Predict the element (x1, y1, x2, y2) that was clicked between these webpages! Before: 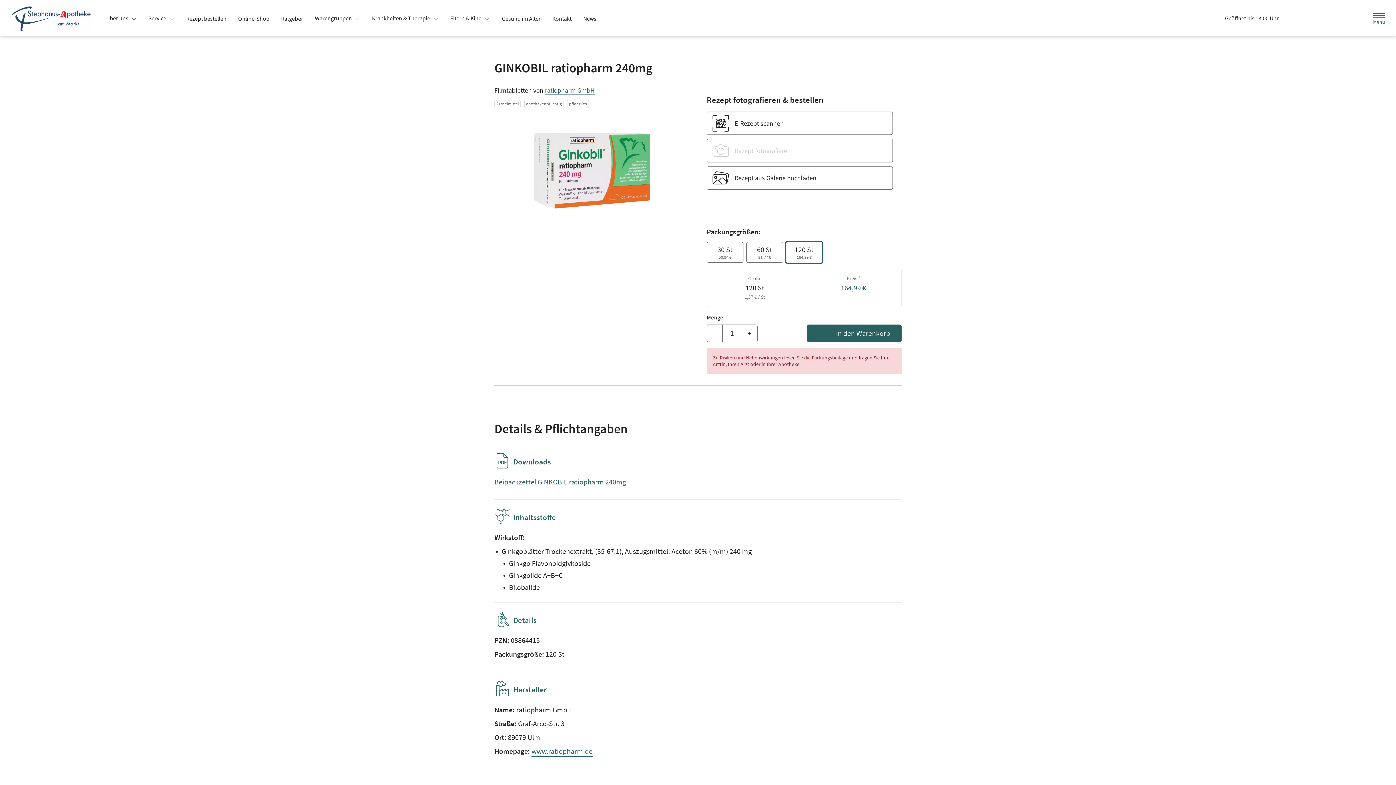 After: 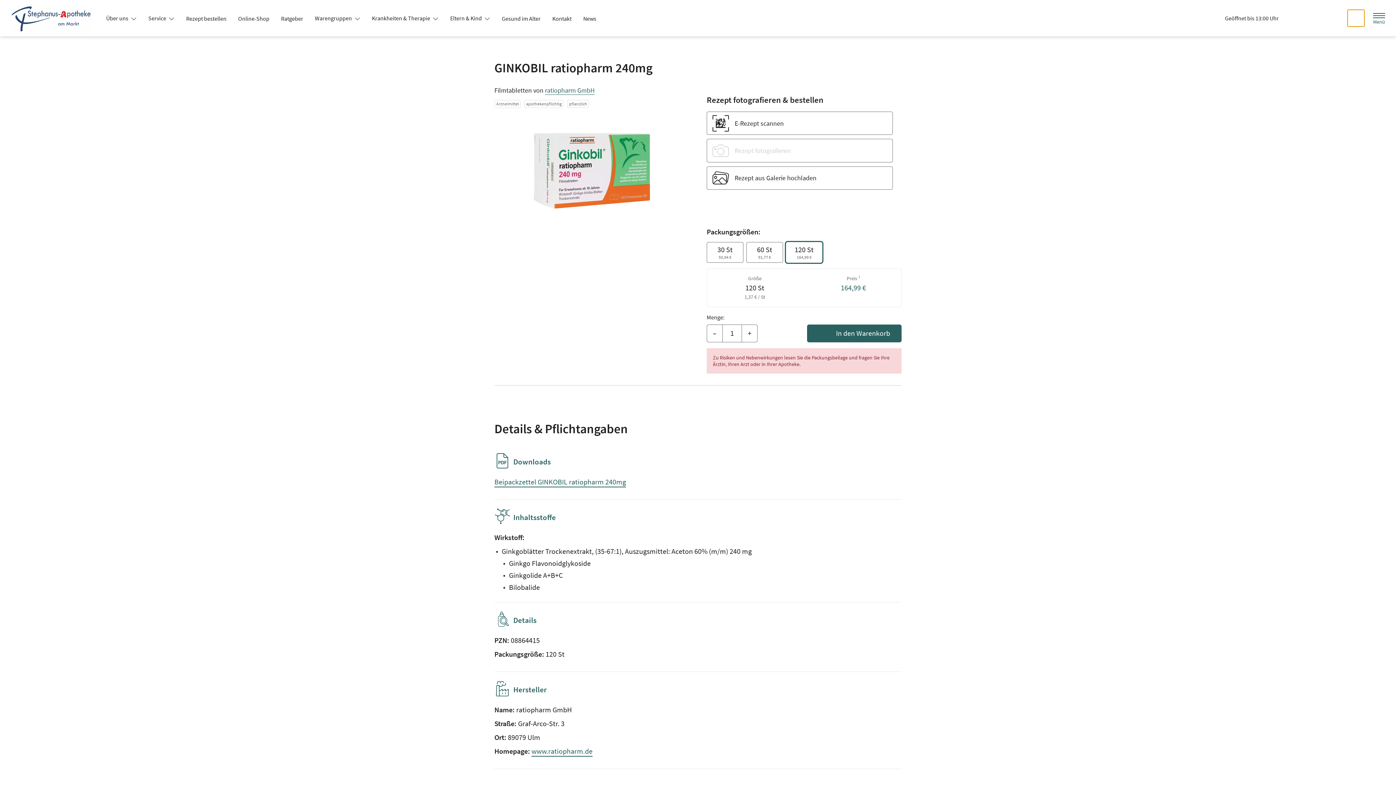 Action: bbox: (1348, 9, 1364, 26) label: Suche